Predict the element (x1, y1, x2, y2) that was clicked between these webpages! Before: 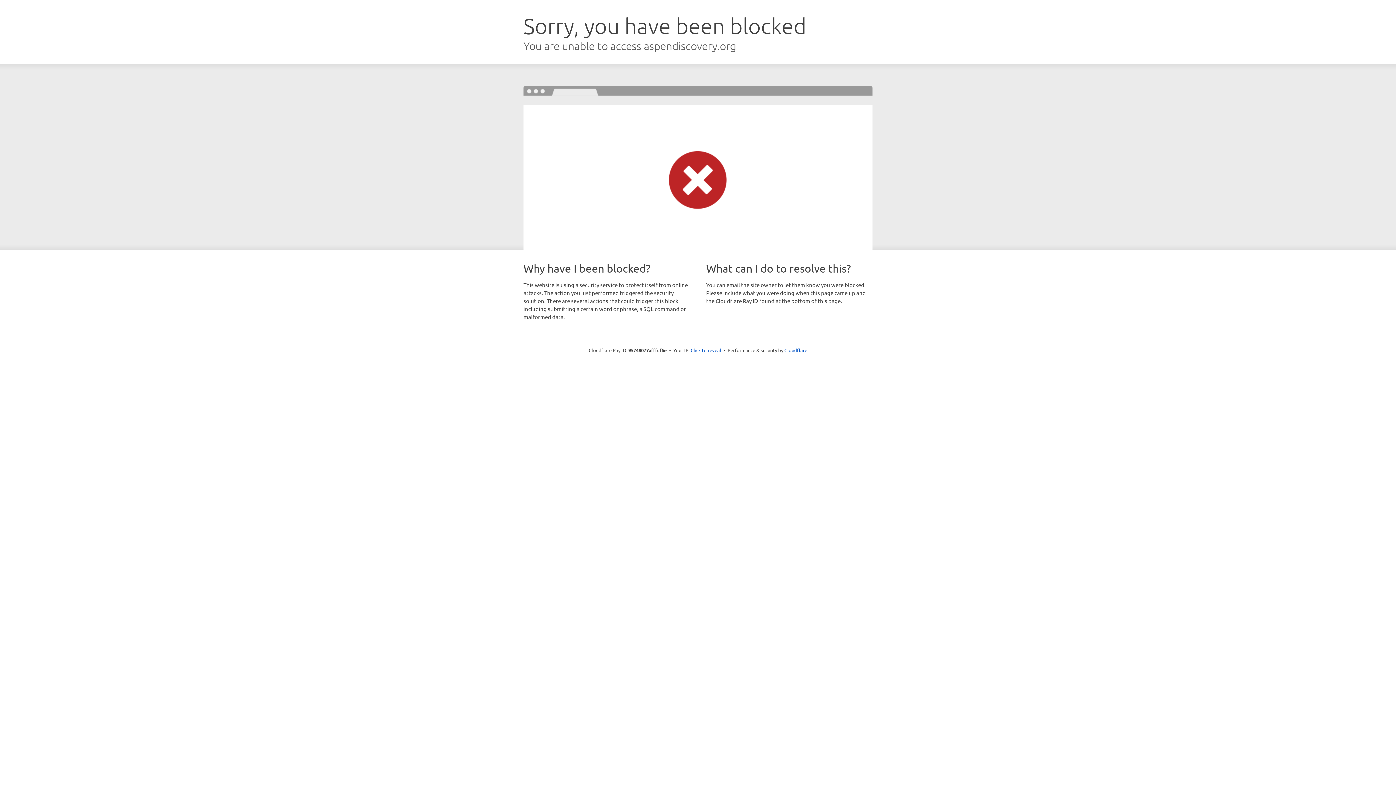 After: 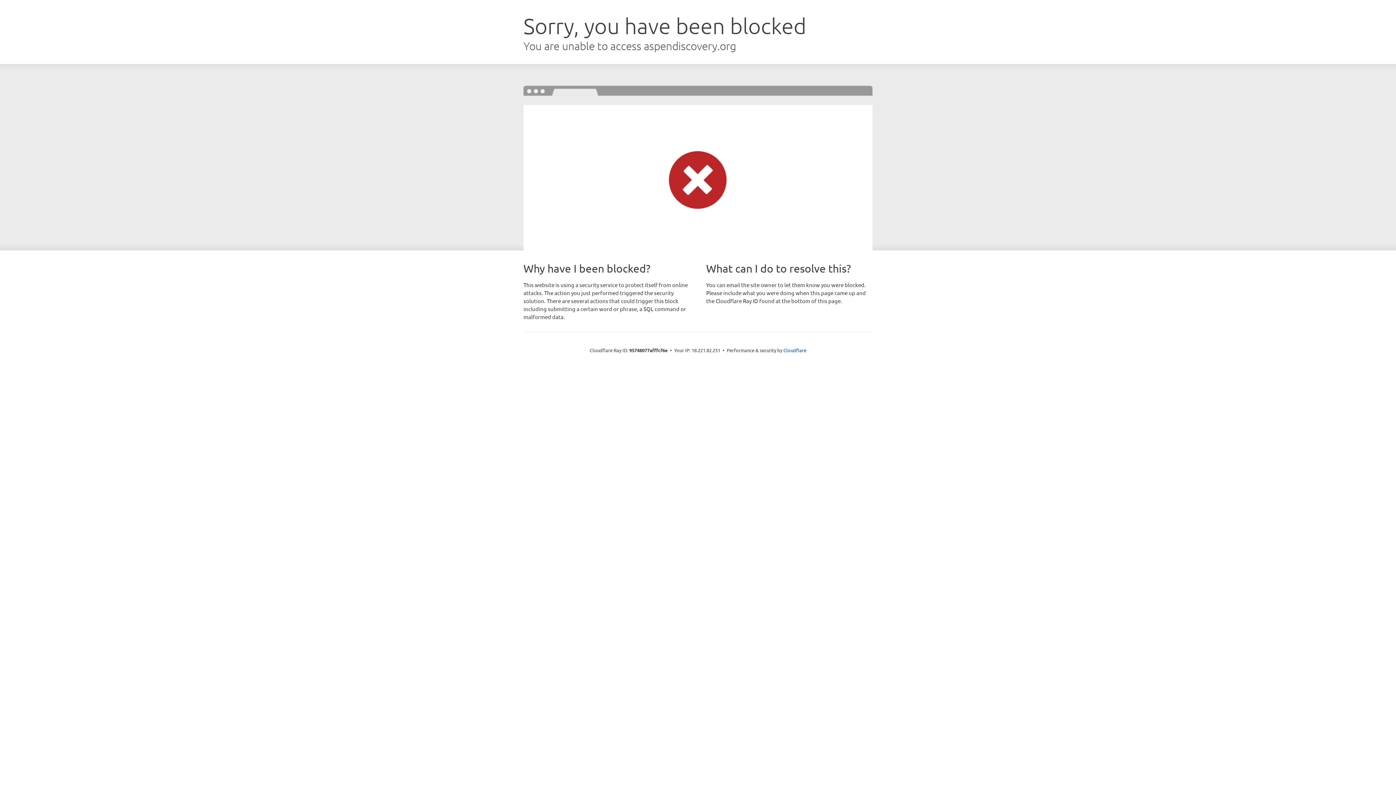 Action: label: Click to reveal bbox: (690, 346, 721, 353)